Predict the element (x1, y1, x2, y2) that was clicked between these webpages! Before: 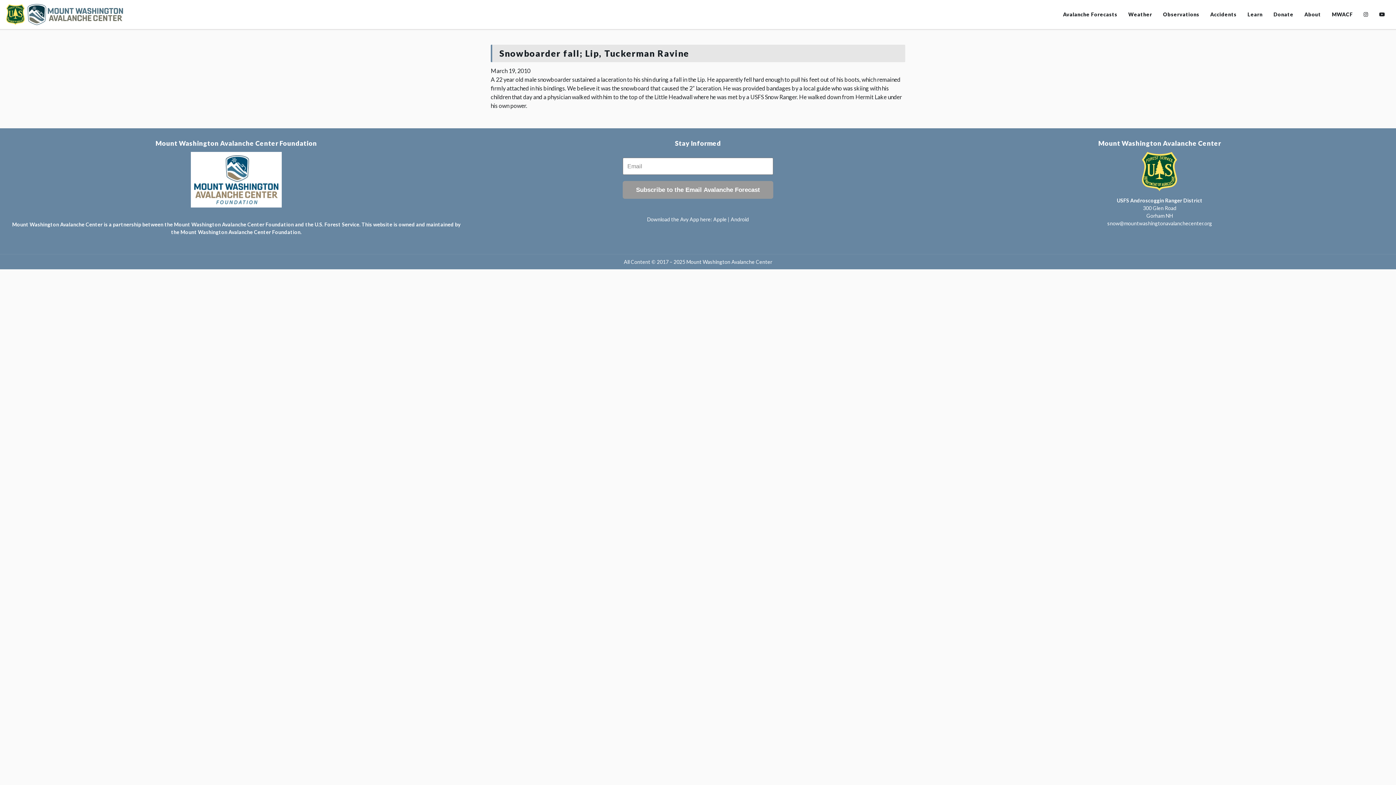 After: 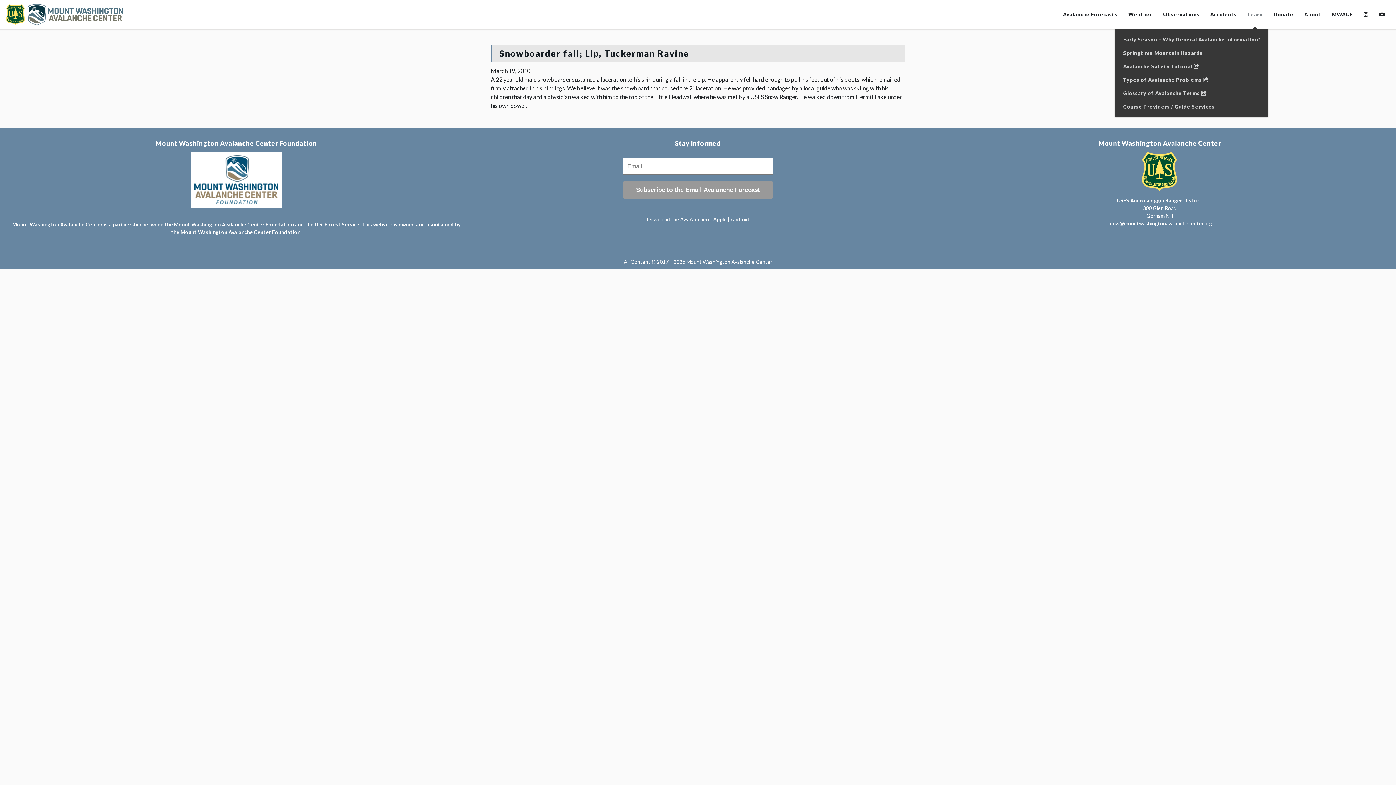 Action: label: Learn bbox: (1242, 0, 1268, 29)